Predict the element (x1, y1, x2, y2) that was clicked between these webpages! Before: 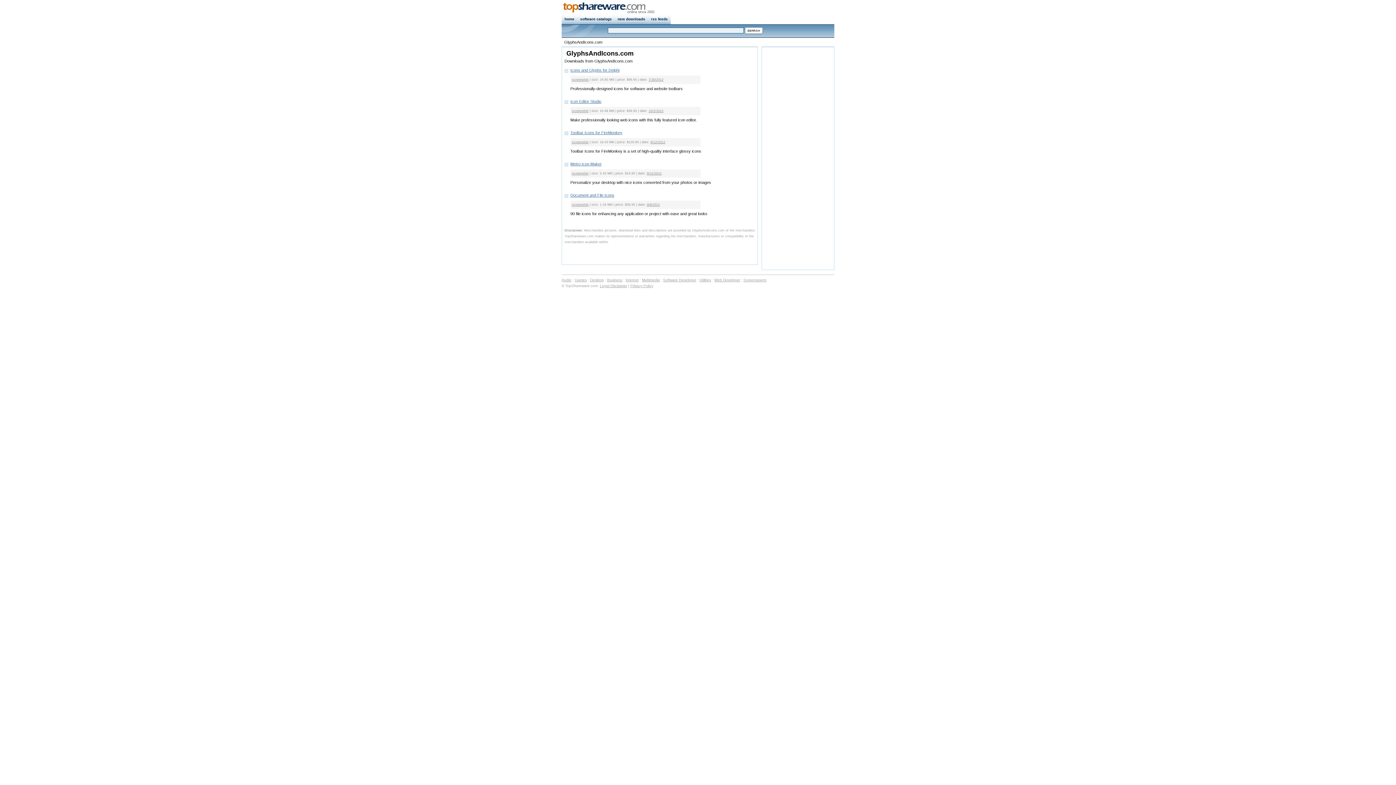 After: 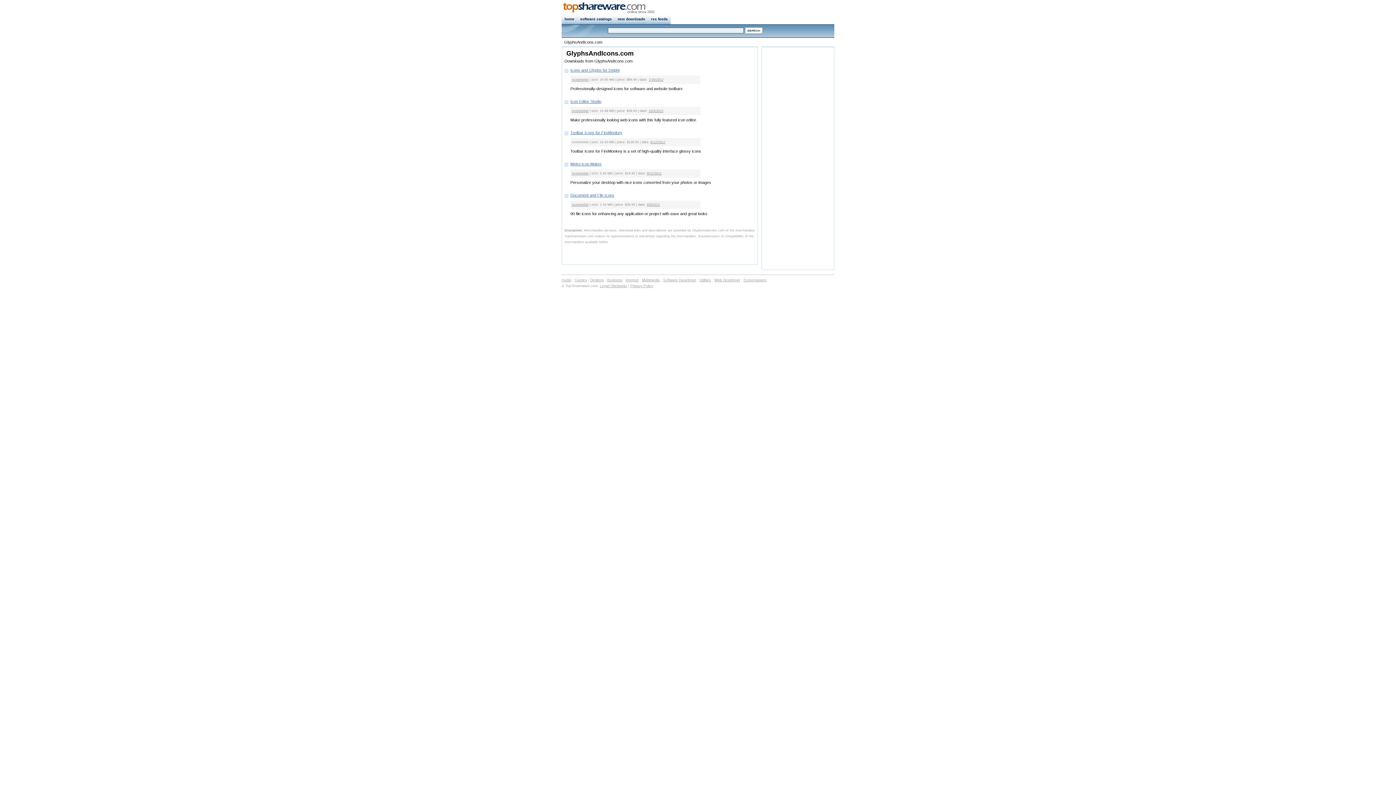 Action: label: screenshot bbox: (572, 140, 588, 144)